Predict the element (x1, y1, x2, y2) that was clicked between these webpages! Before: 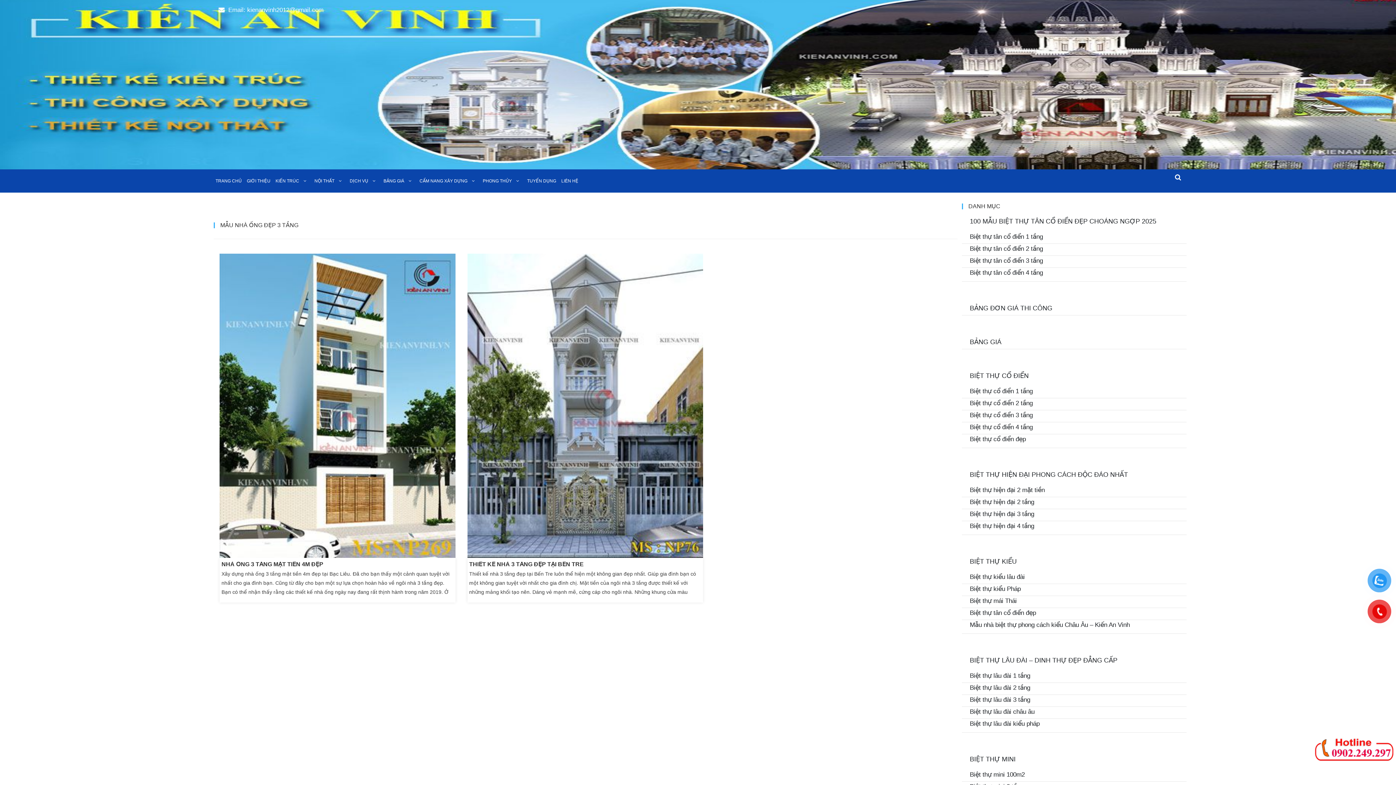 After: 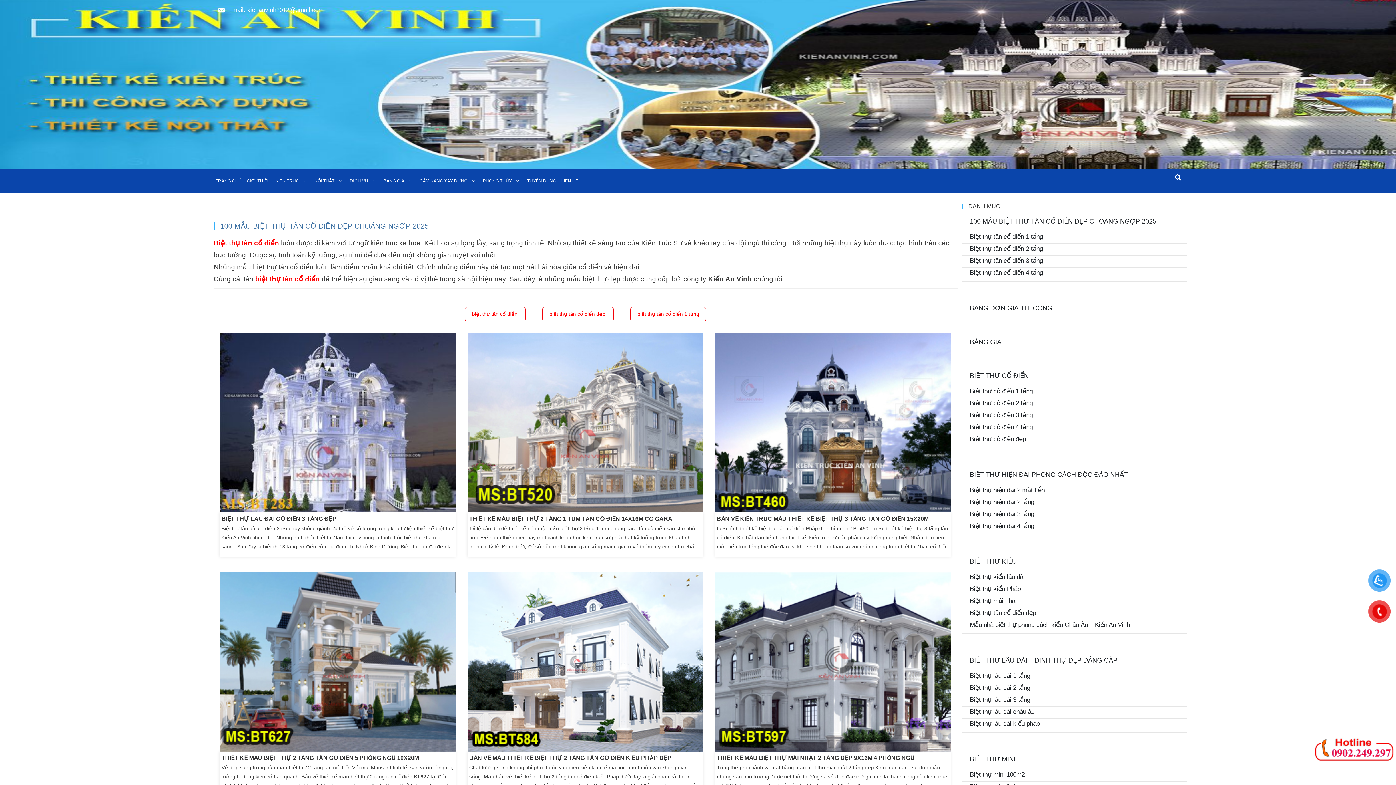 Action: bbox: (962, 216, 1156, 226) label: 100 MẪU BIỆT THỰ TÂN CỔ ĐIỂN ĐẸP CHOÁNG NGỢP 2025